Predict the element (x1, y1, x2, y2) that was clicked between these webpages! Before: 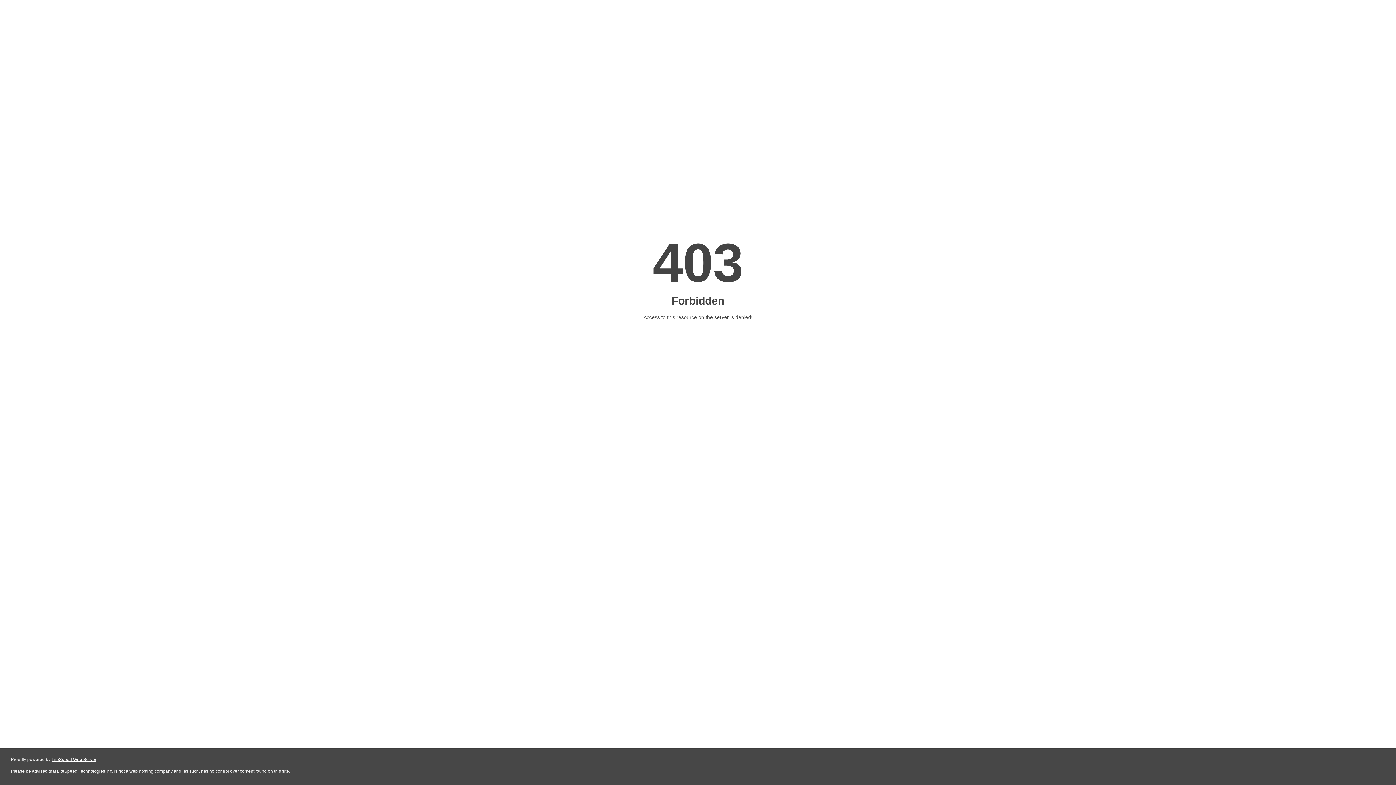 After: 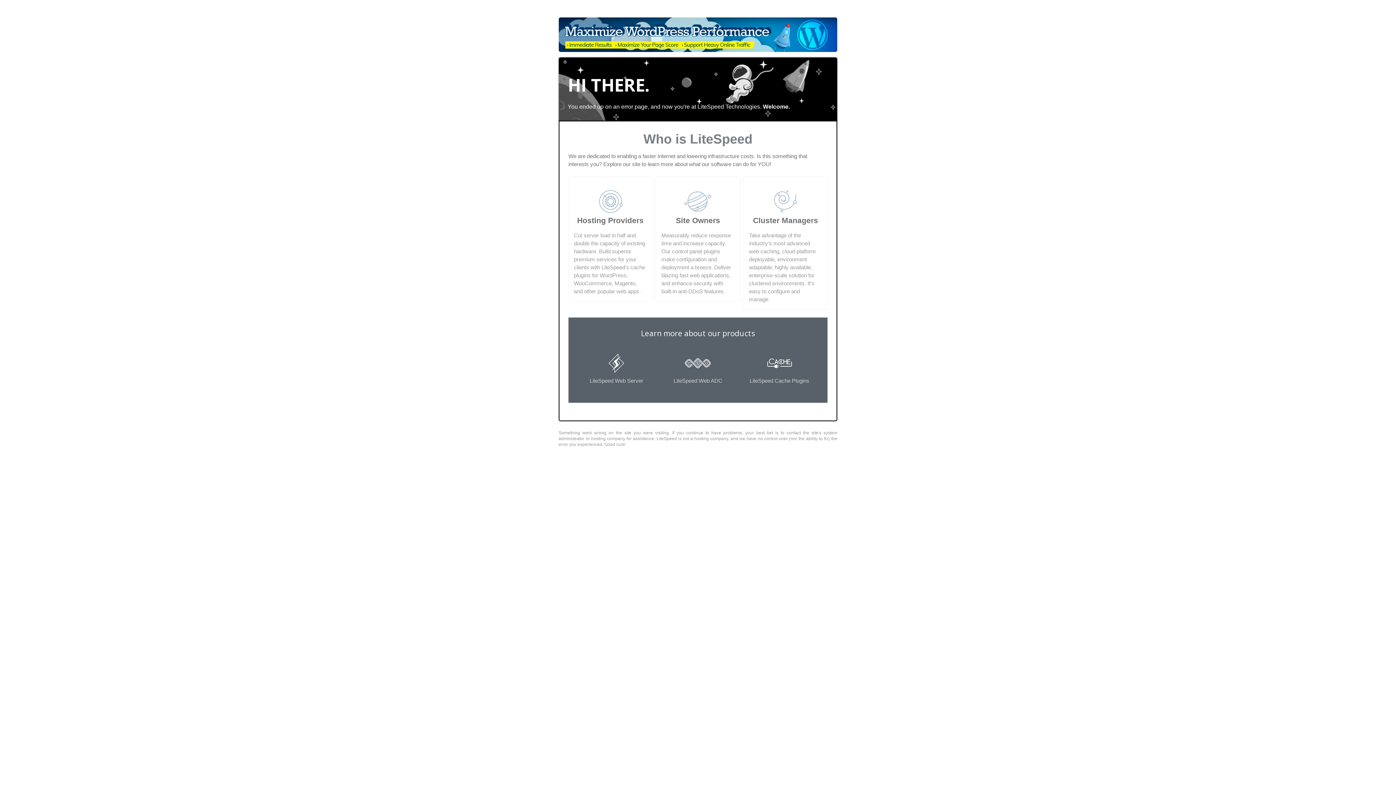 Action: label: LiteSpeed Web Server bbox: (51, 757, 96, 762)